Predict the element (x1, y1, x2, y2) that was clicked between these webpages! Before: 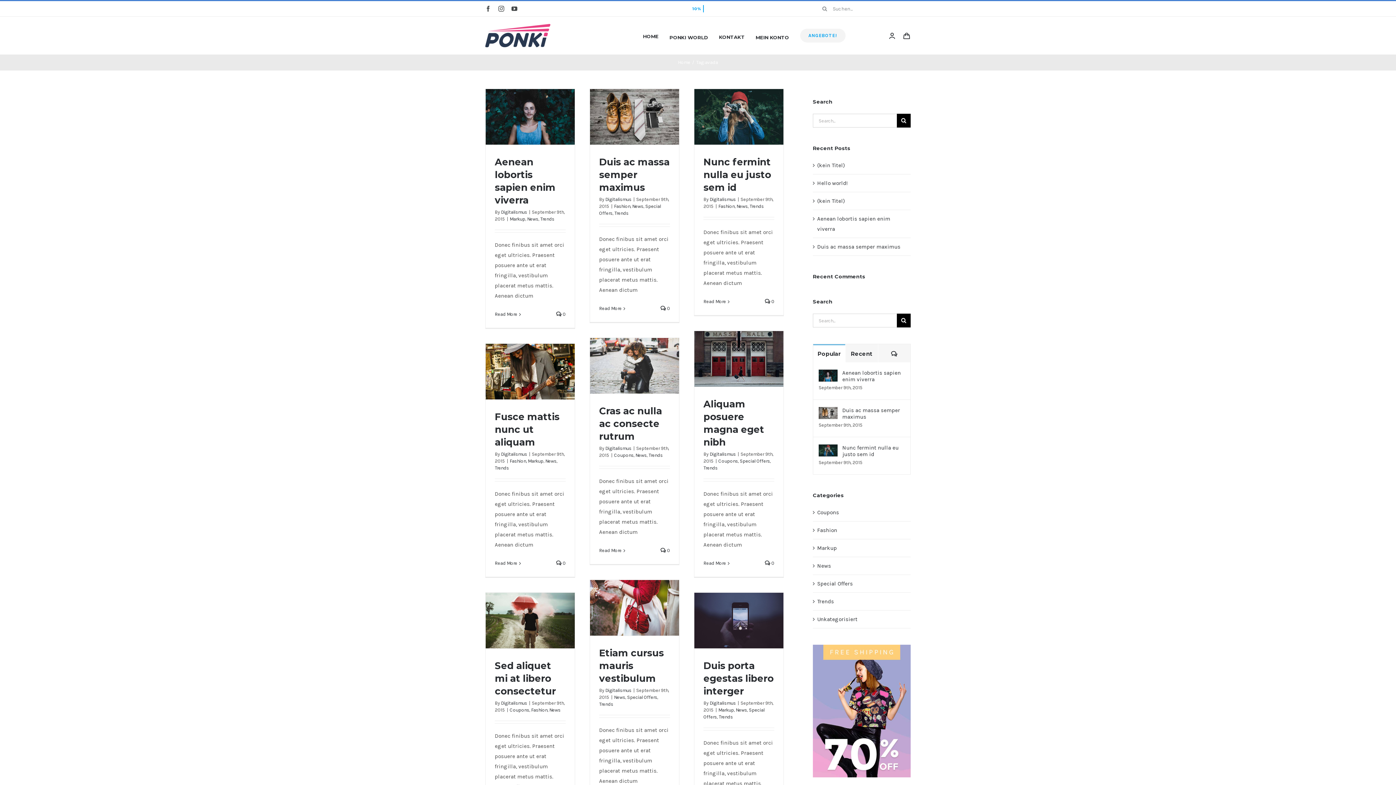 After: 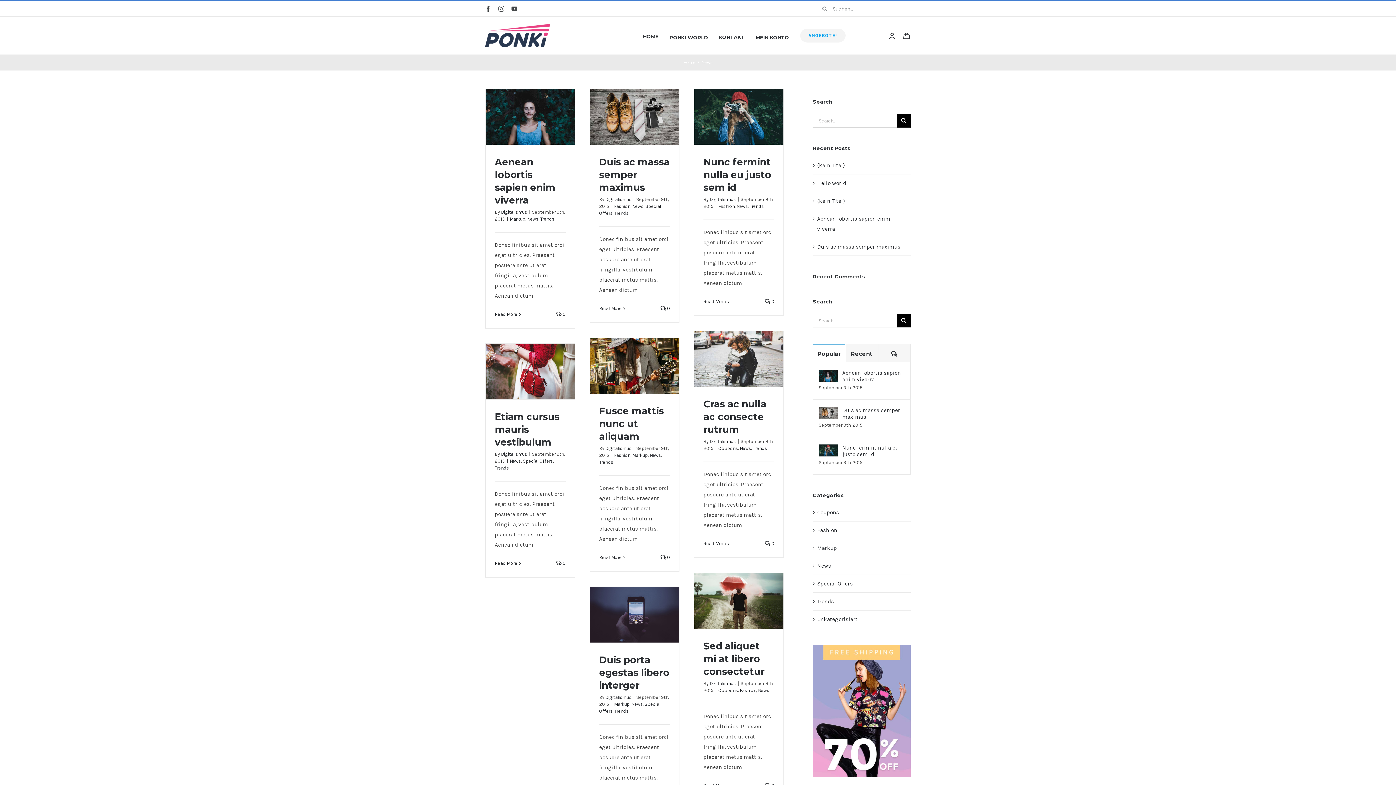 Action: label: News bbox: (736, 203, 748, 209)